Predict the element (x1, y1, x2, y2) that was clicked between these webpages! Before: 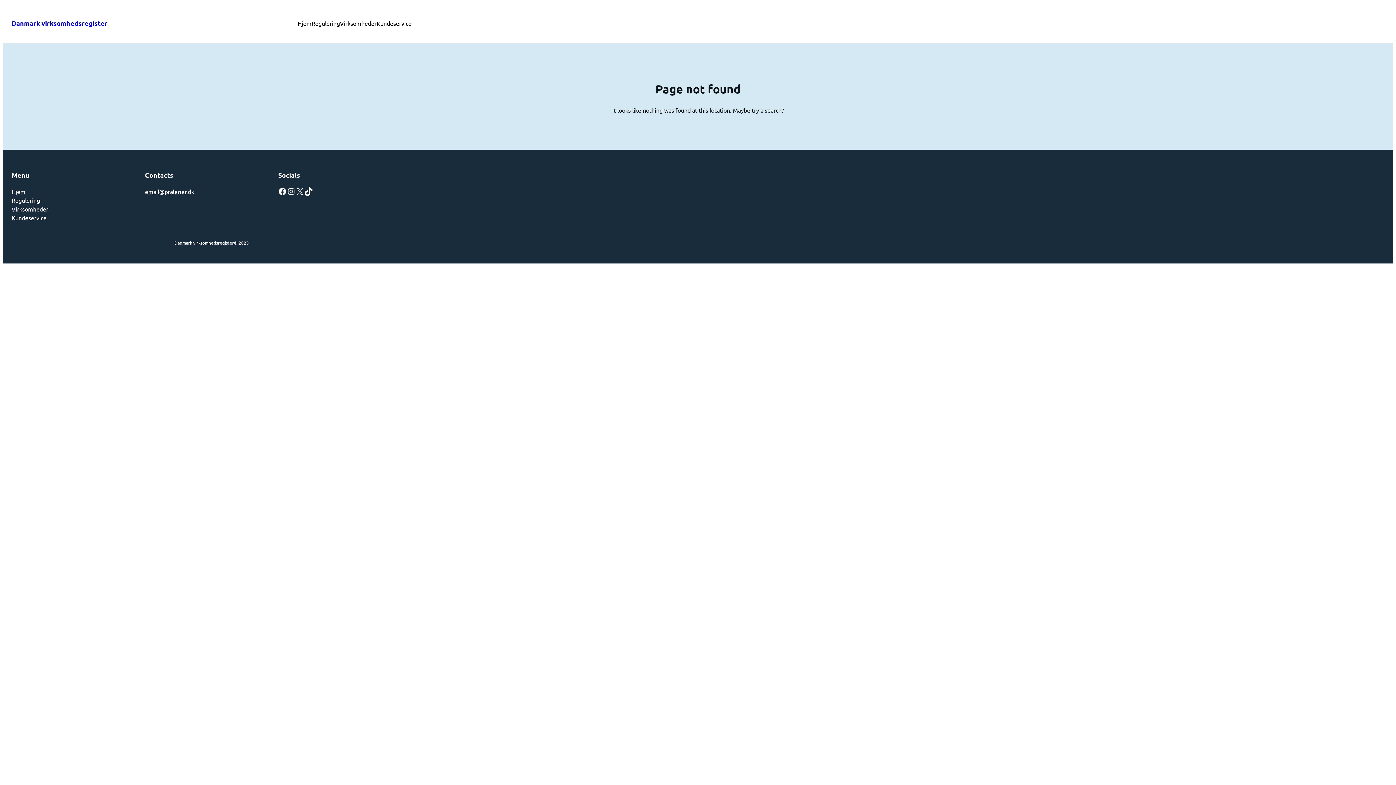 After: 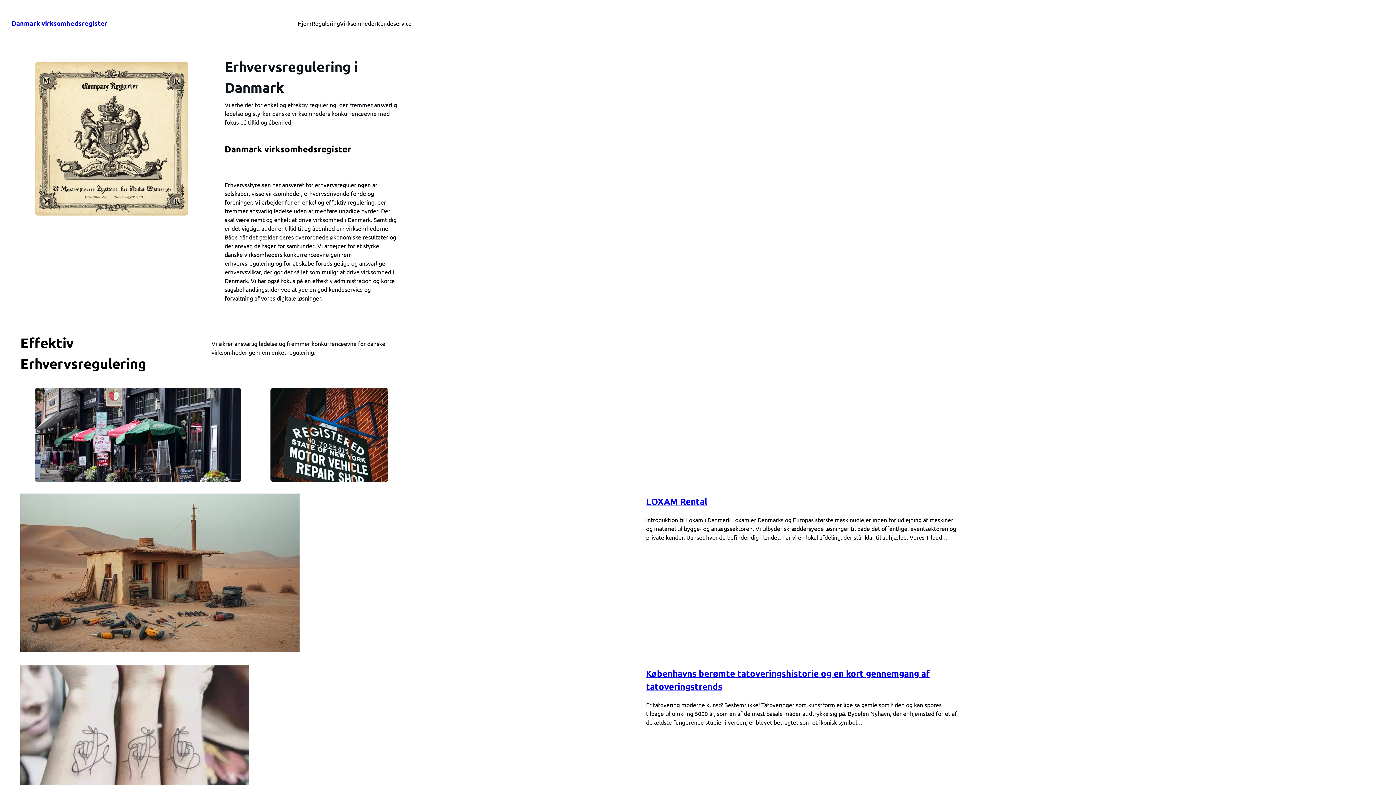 Action: label: Hjem bbox: (11, 187, 25, 195)